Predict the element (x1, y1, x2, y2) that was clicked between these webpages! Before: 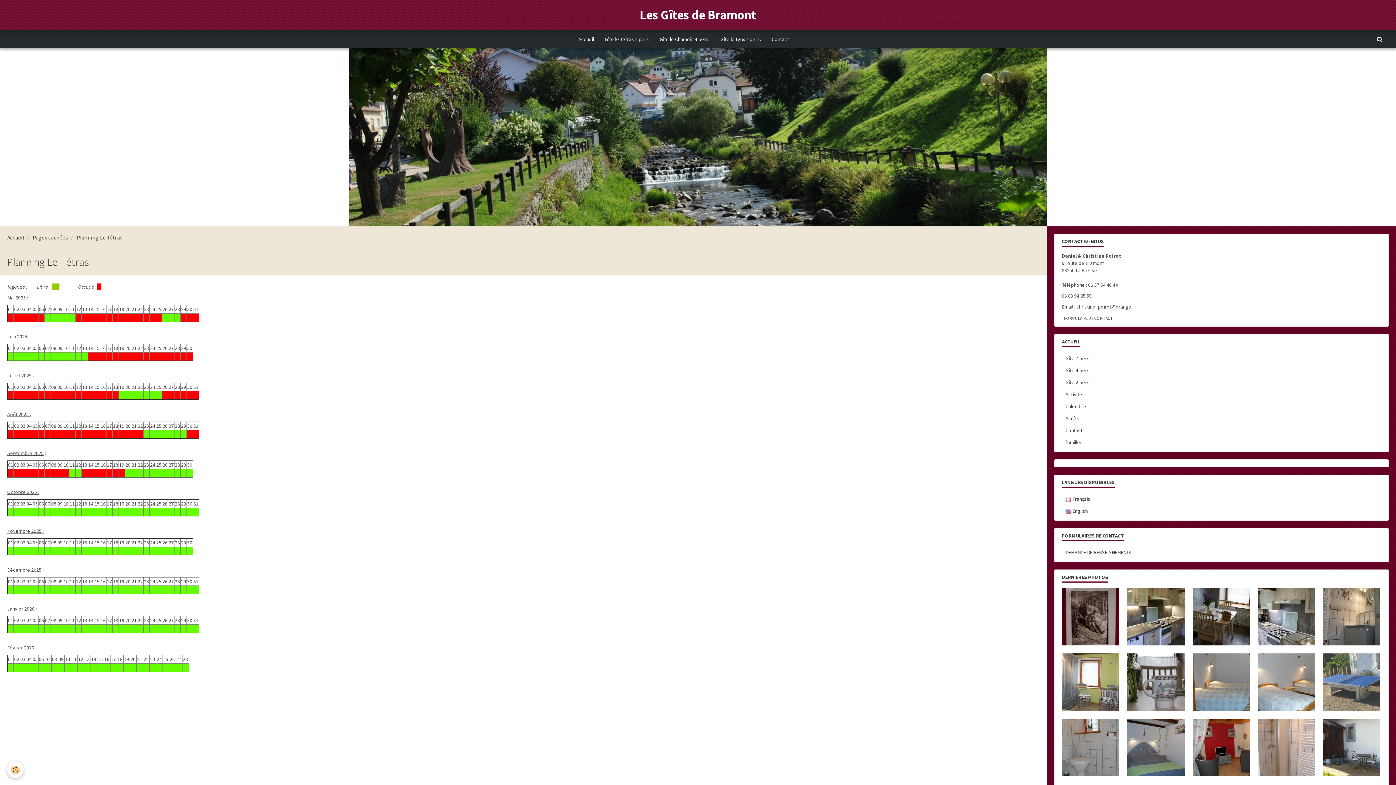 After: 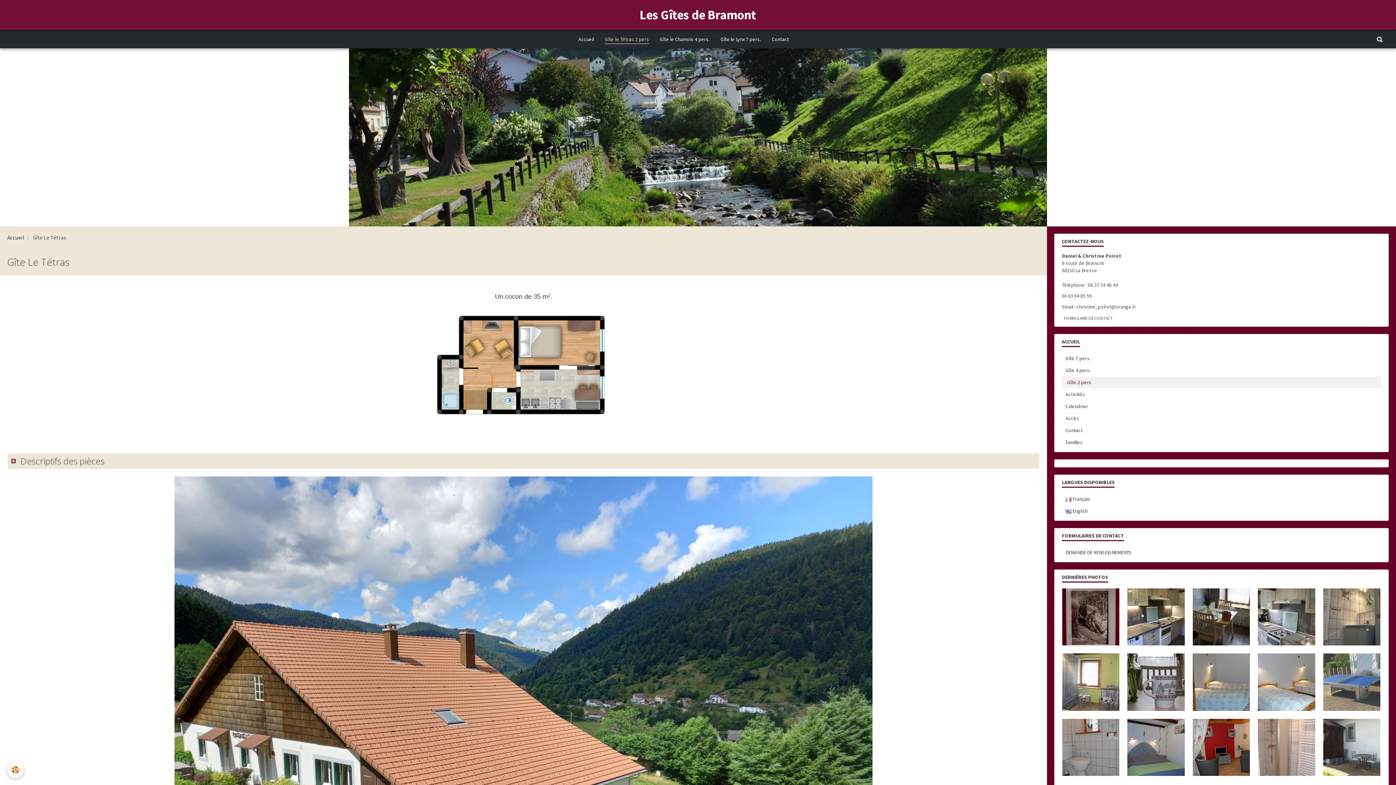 Action: label: Gîte 2 pers bbox: (1062, 376, 1381, 388)